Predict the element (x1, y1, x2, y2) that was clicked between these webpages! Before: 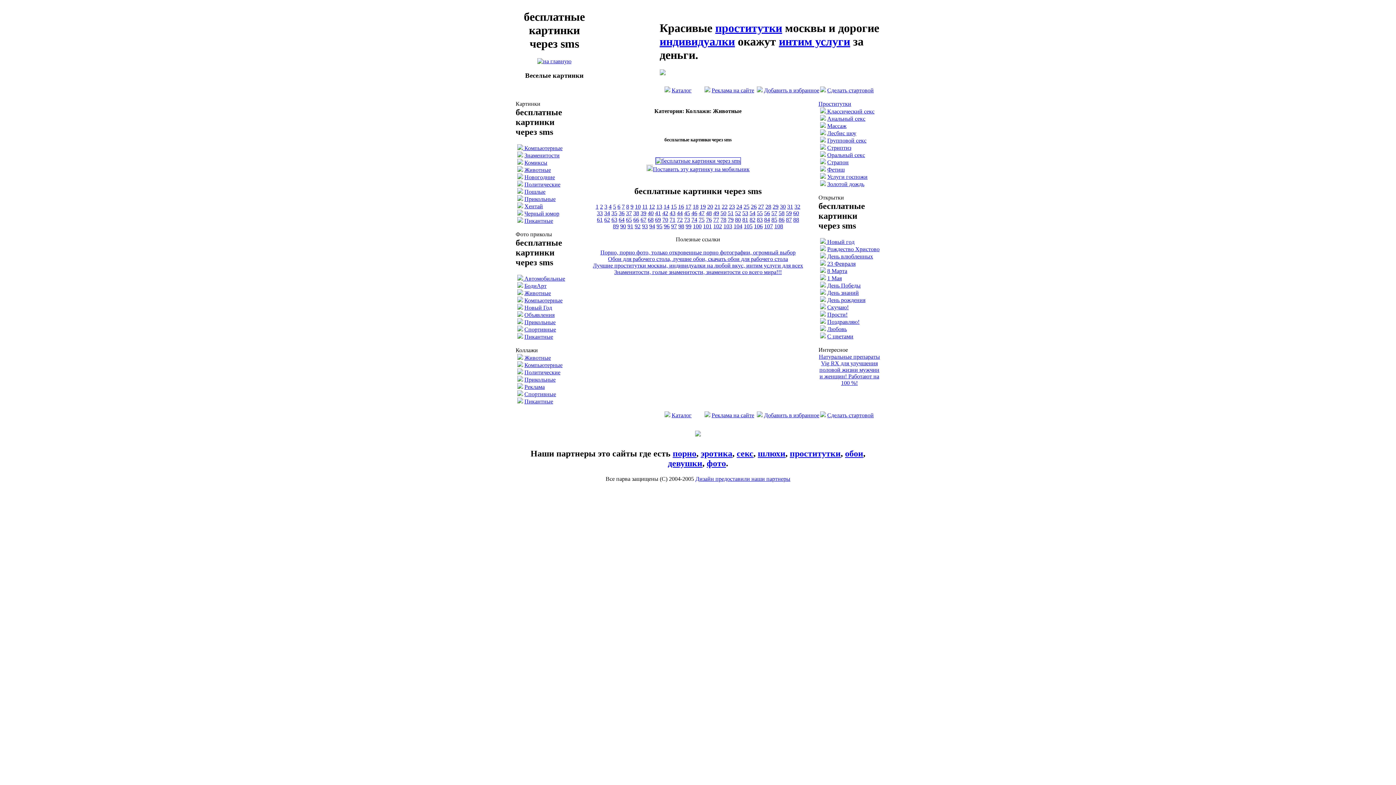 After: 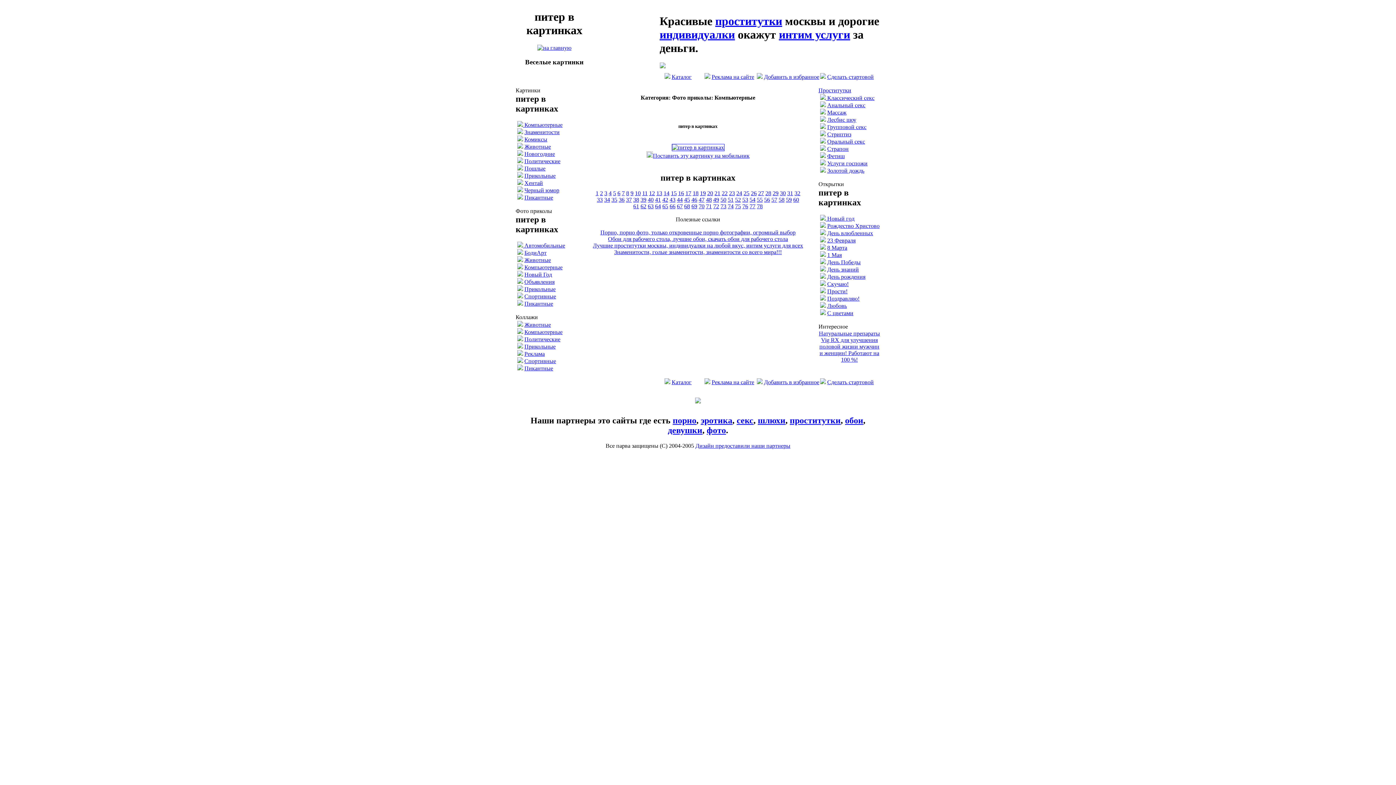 Action: label: Компьютерные bbox: (524, 297, 562, 303)